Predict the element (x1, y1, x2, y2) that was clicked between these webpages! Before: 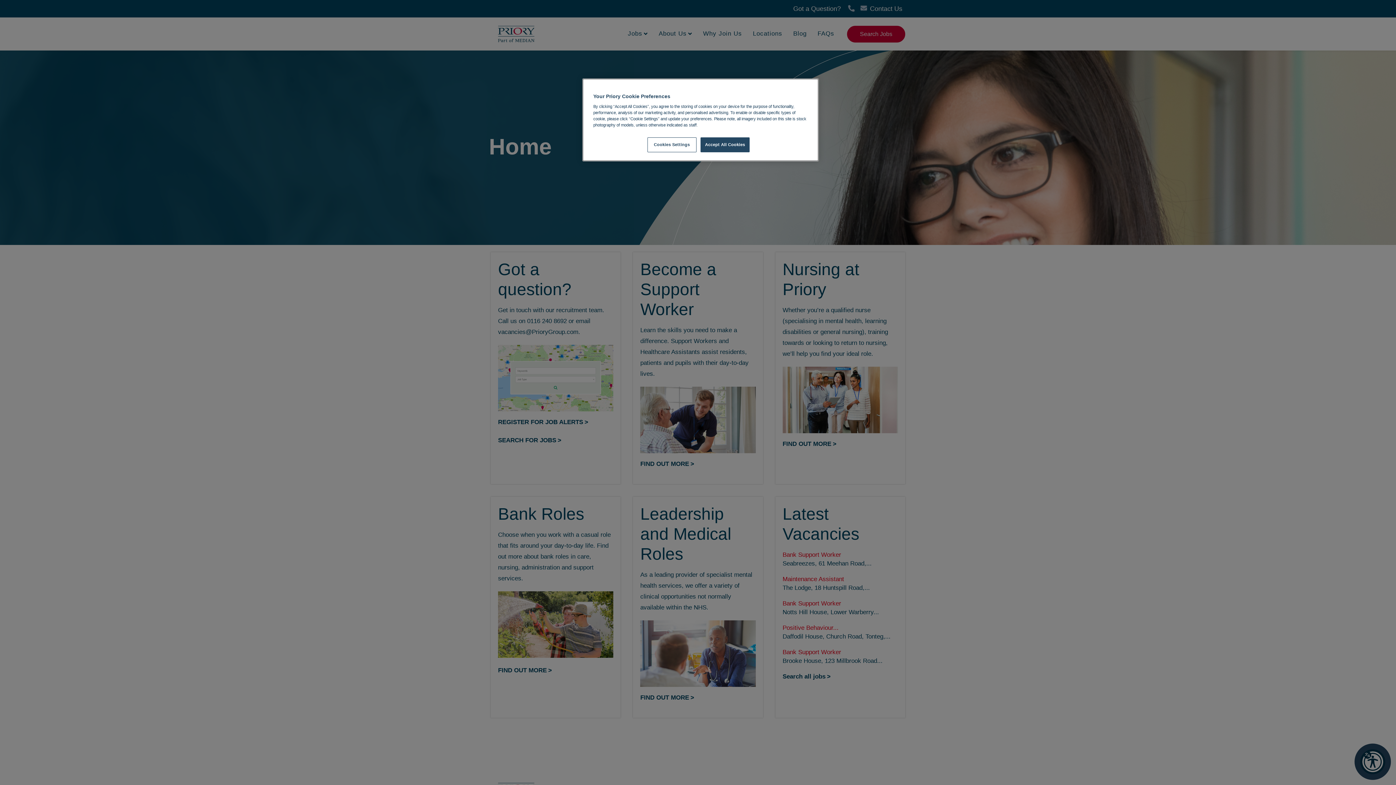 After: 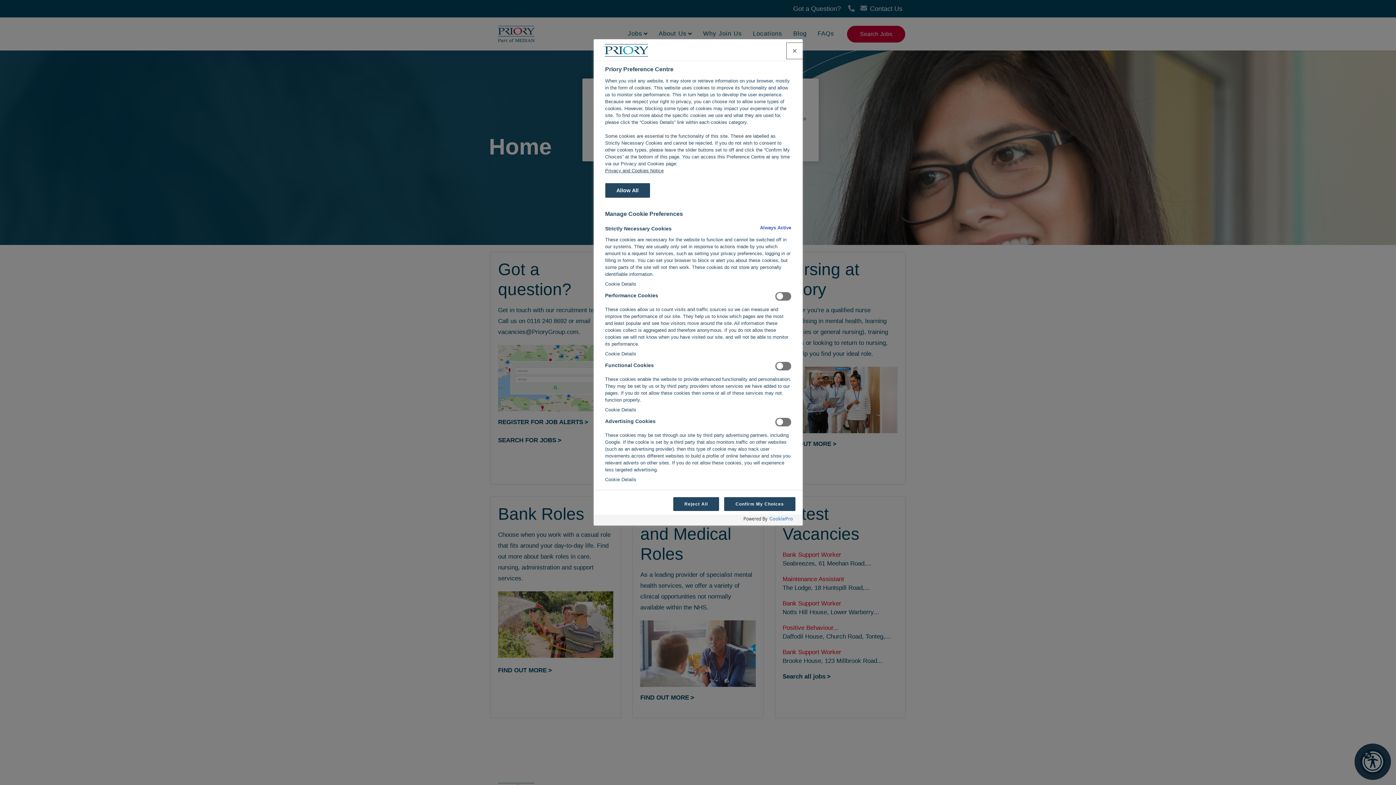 Action: bbox: (647, 137, 696, 152) label: Cookies Settings